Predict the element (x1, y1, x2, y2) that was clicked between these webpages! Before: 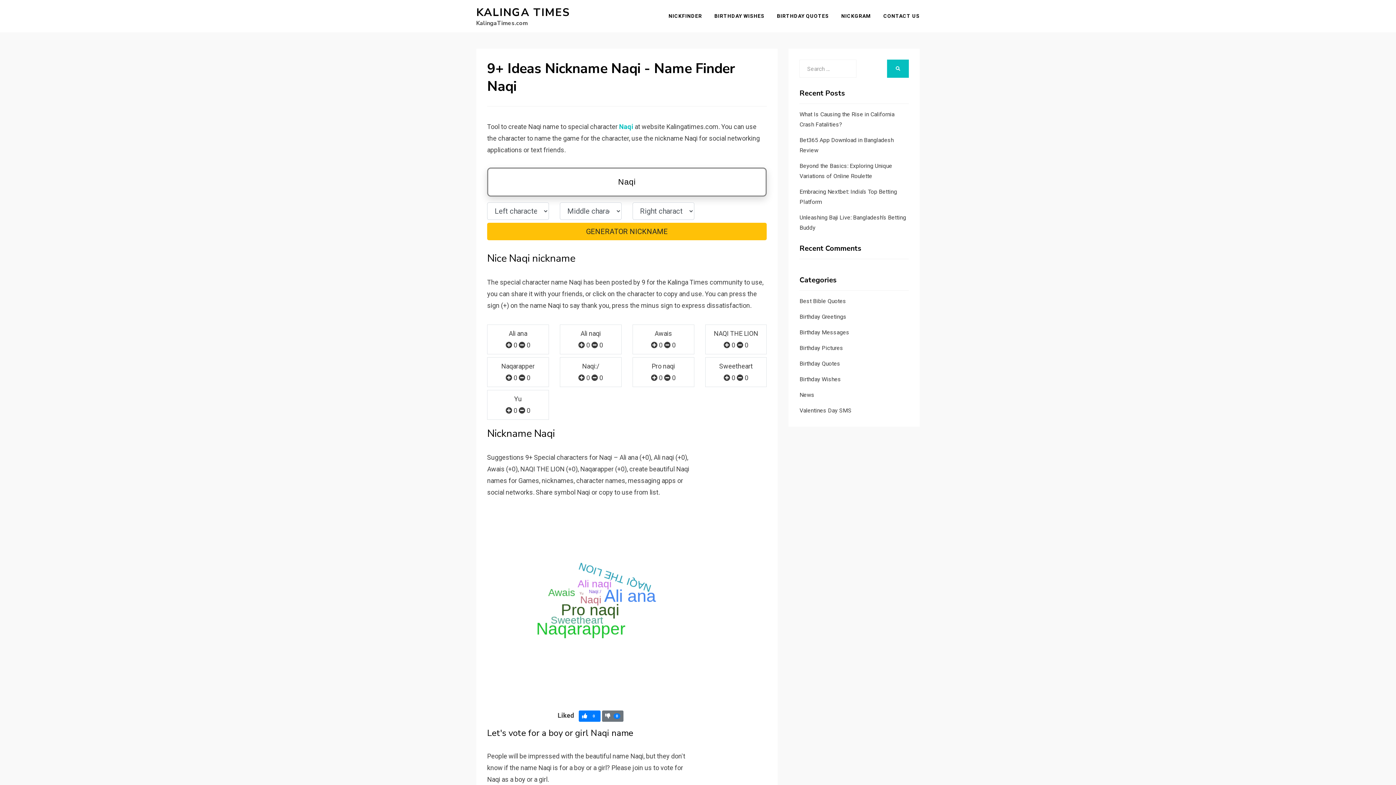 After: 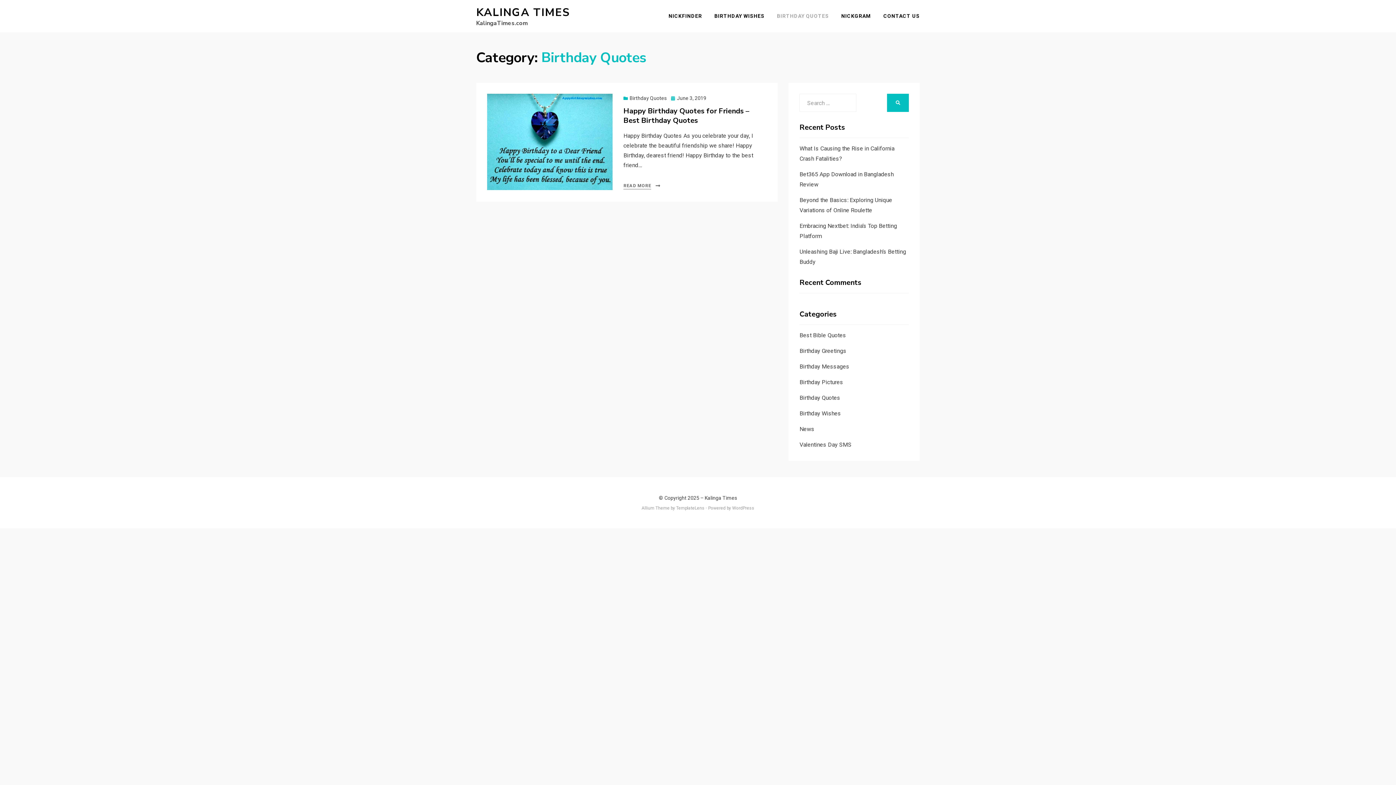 Action: bbox: (770, 11, 835, 20) label: BIRTHDAY QUOTES